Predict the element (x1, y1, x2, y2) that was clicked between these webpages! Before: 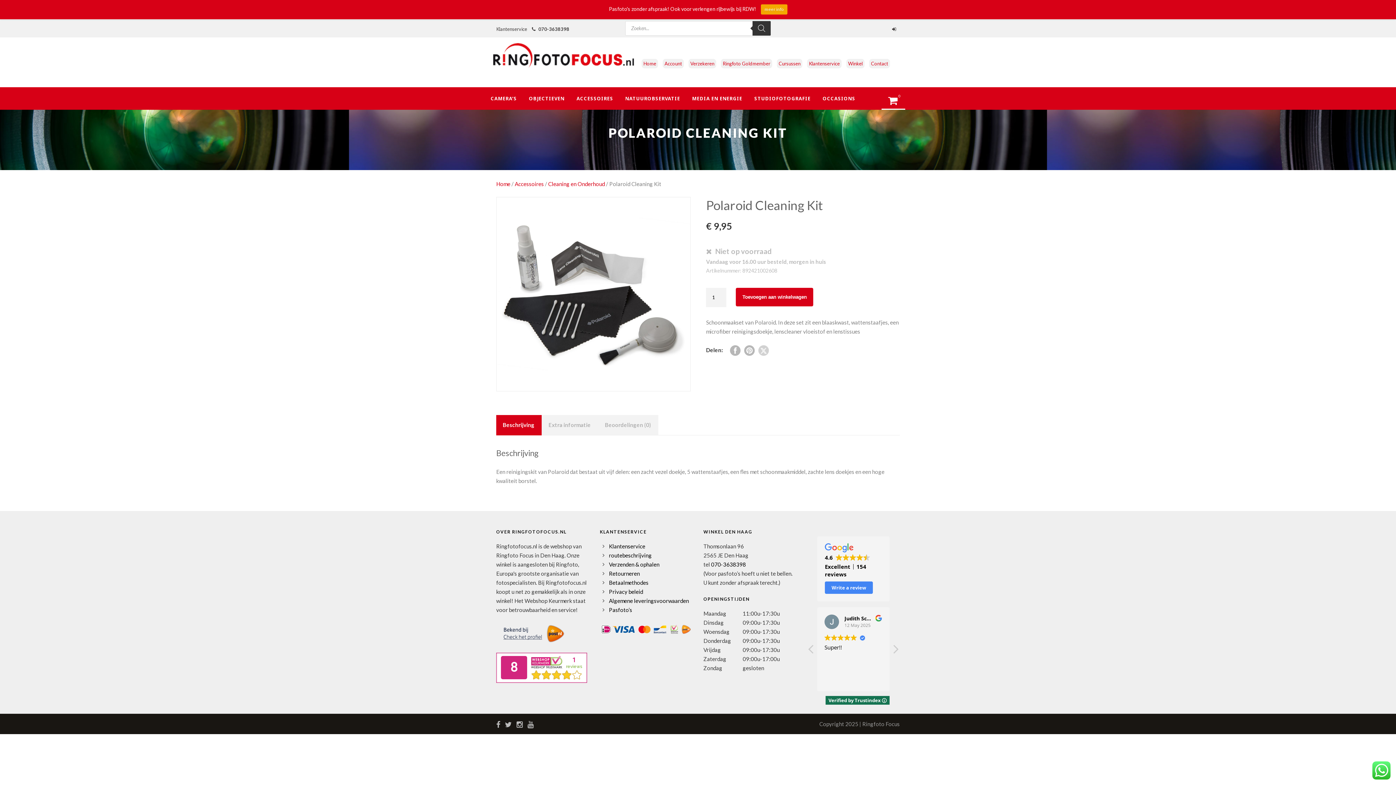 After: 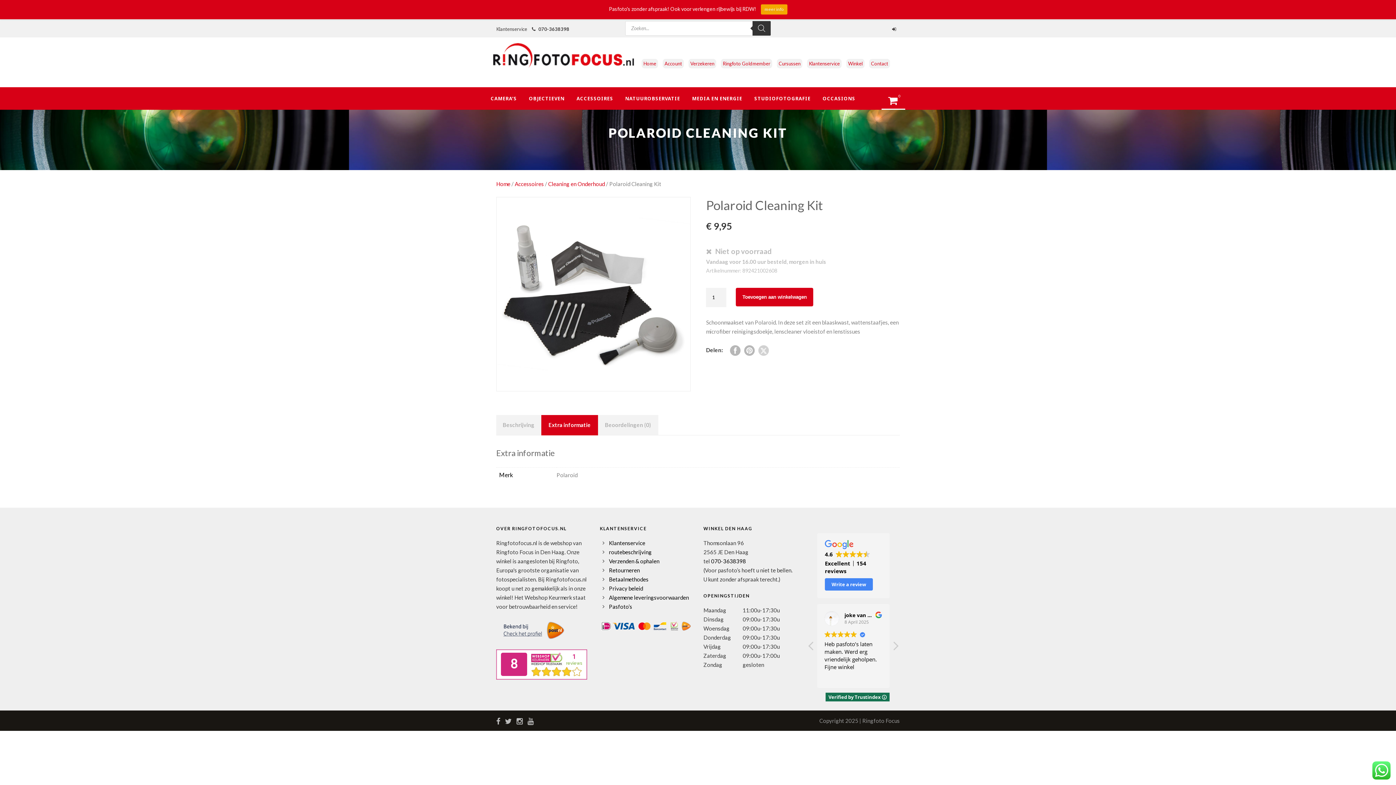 Action: bbox: (548, 418, 590, 432) label: Extra informatie